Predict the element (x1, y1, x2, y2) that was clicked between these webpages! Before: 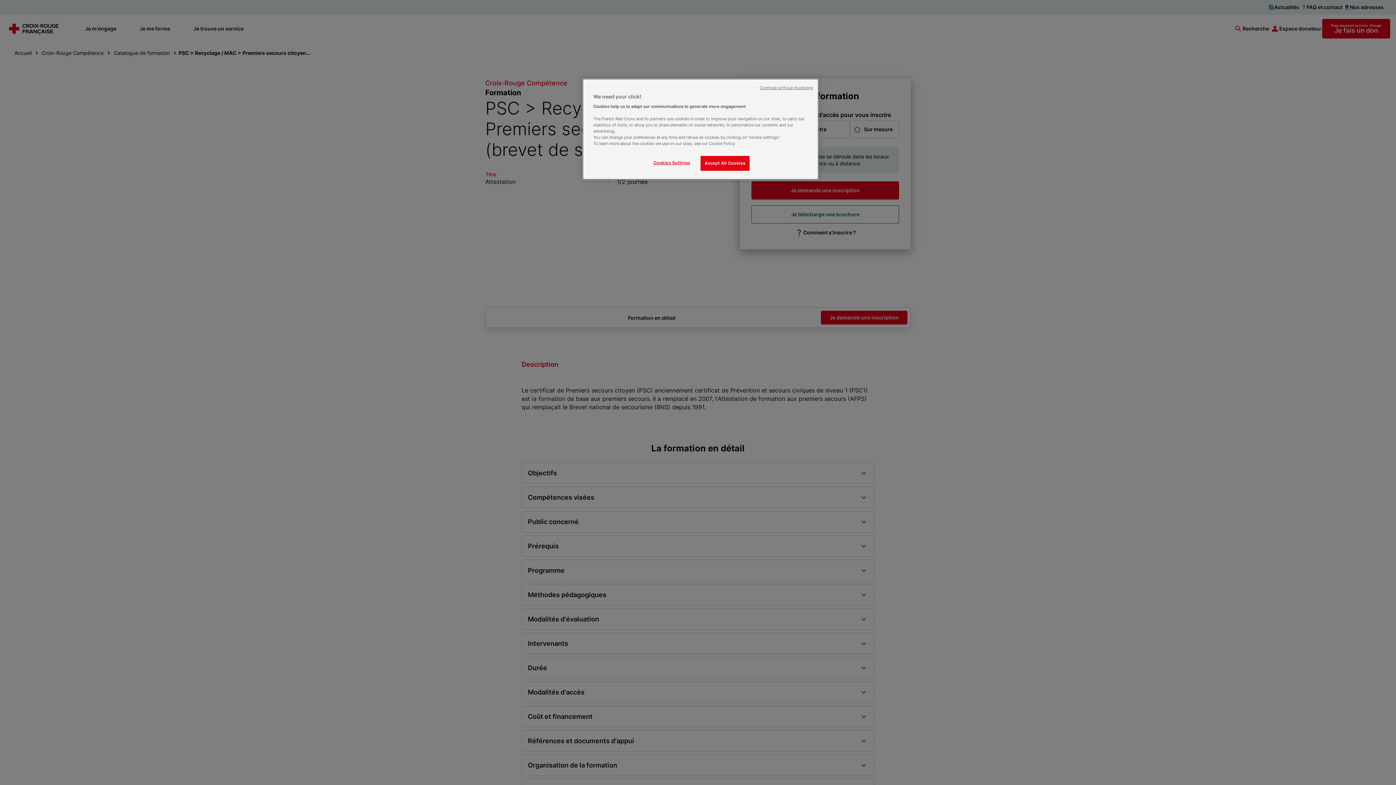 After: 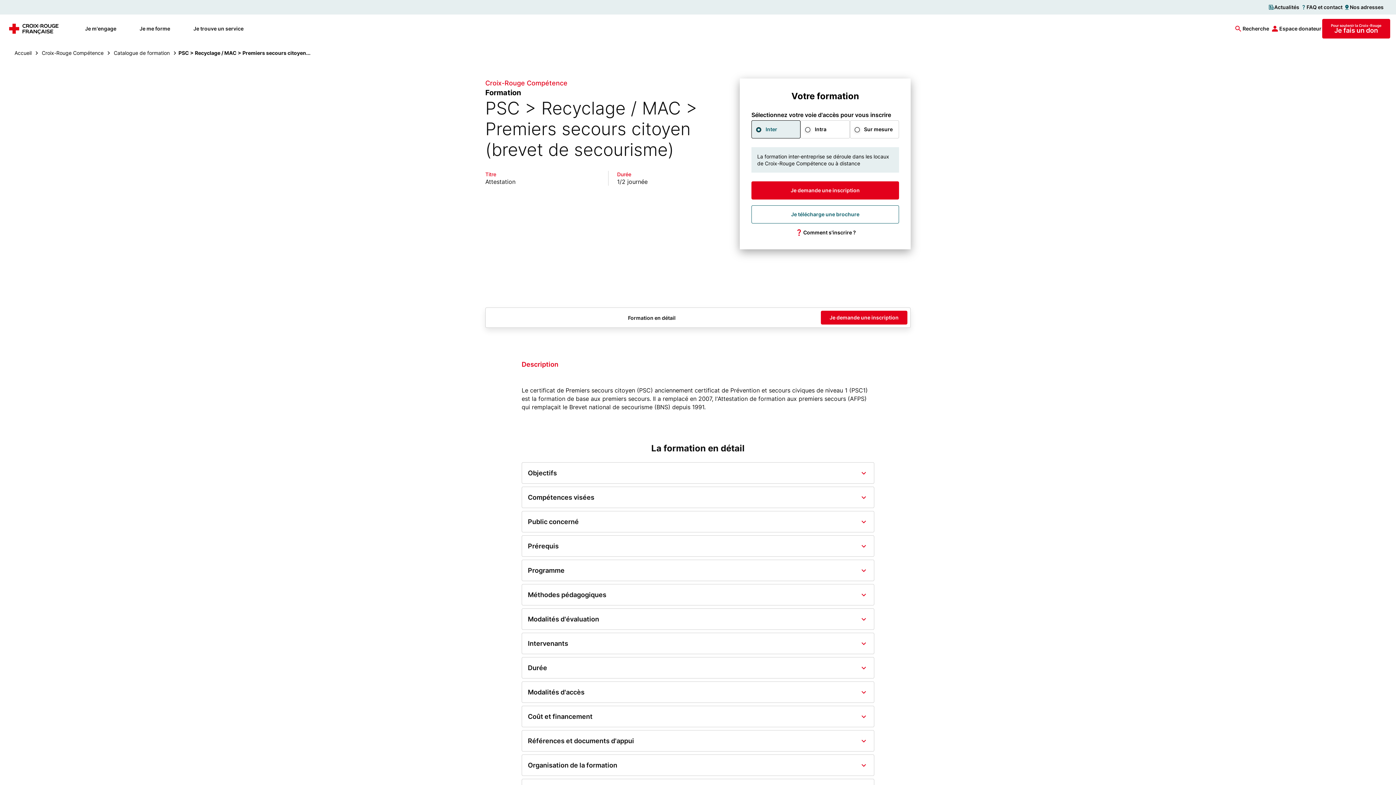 Action: label: Accept All Cookies bbox: (700, 156, 749, 170)